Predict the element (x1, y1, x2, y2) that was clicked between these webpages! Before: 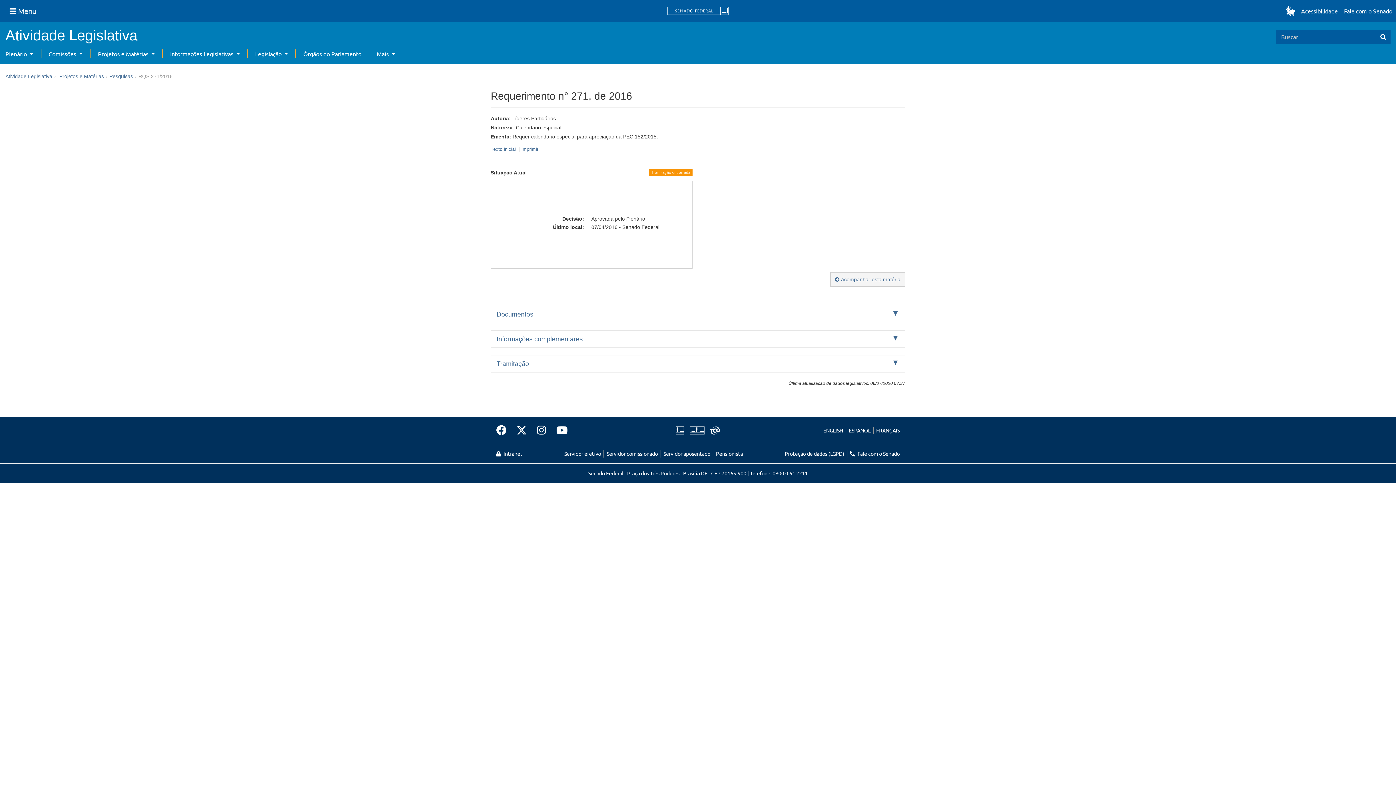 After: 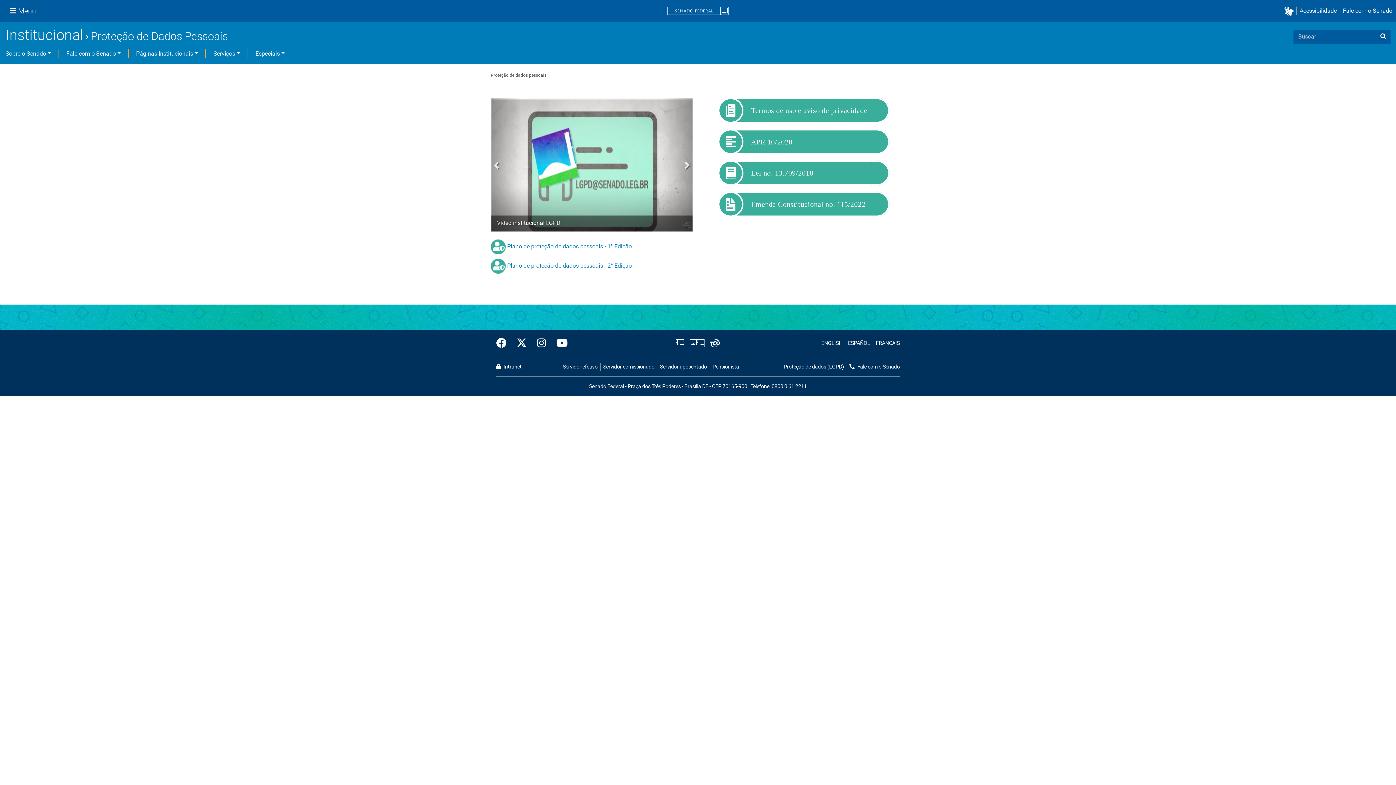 Action: label: Proteção de dados (LGPD) bbox: (784, 450, 844, 457)